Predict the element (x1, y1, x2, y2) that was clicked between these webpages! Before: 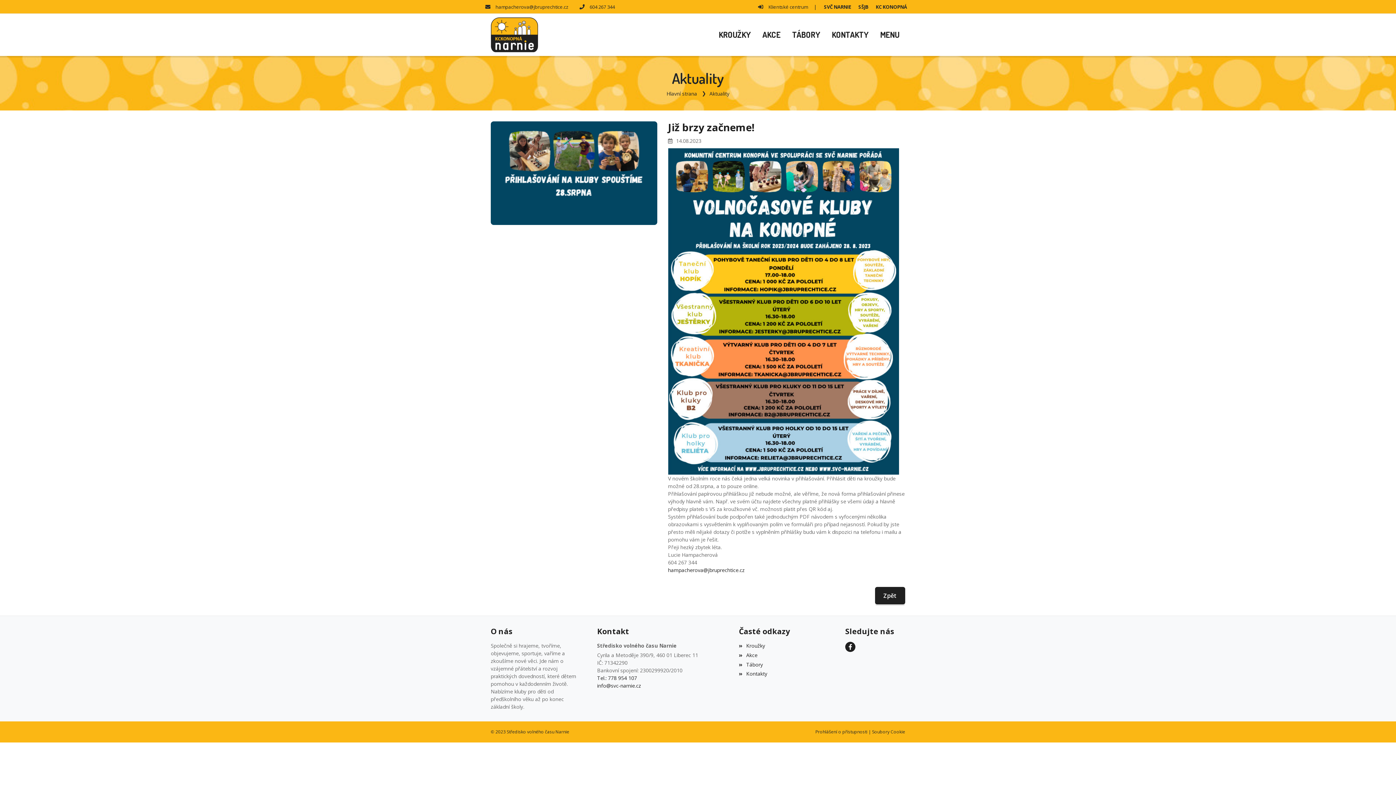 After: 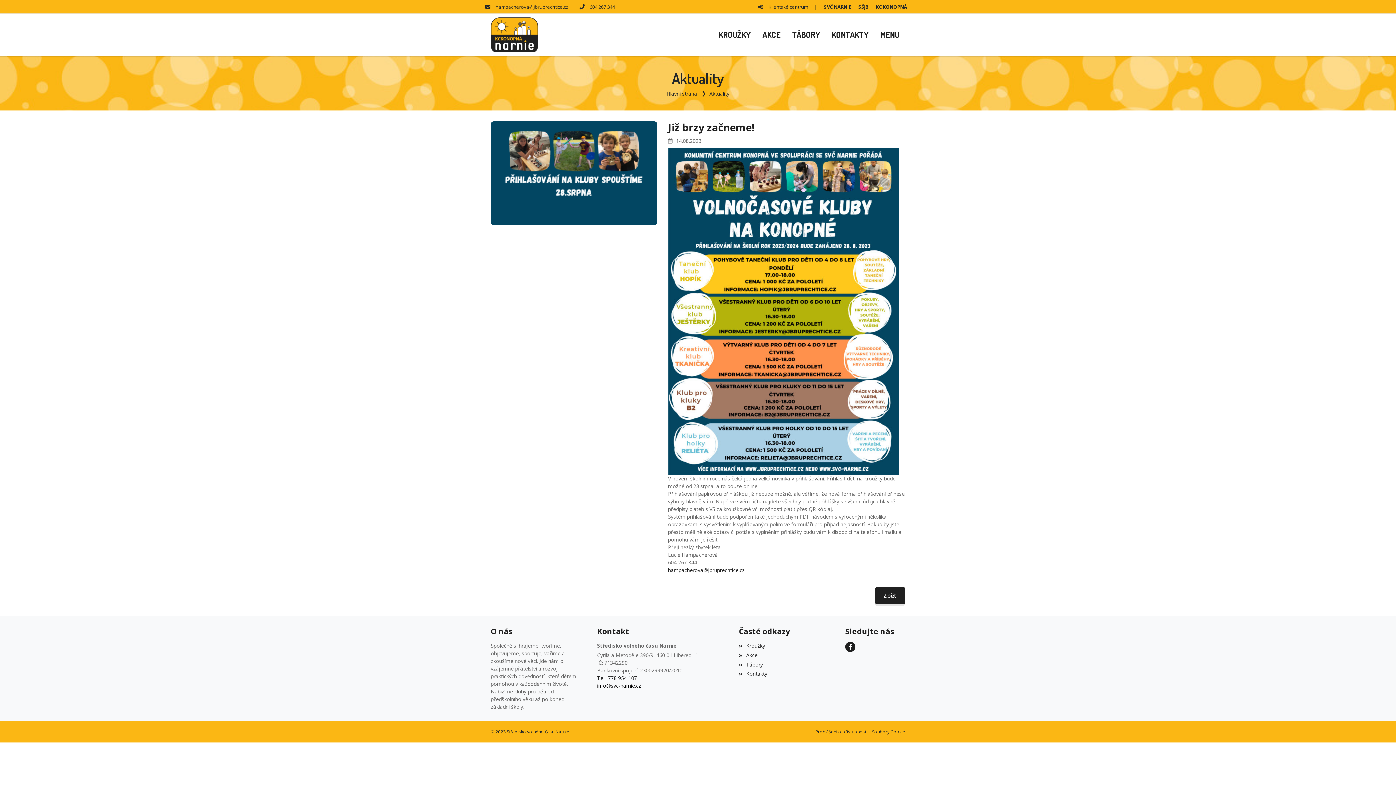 Action: label: info@svc-narnie.cz bbox: (597, 682, 728, 689)